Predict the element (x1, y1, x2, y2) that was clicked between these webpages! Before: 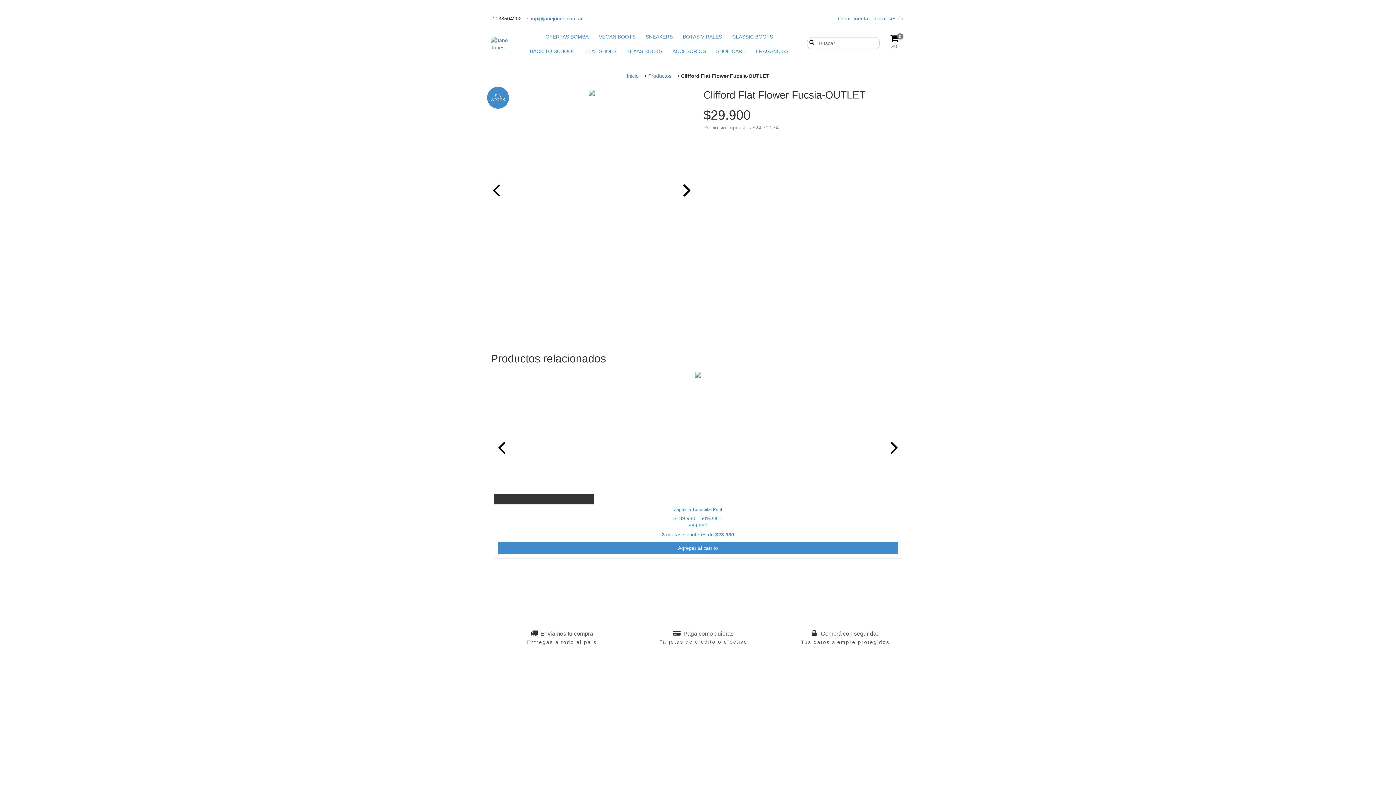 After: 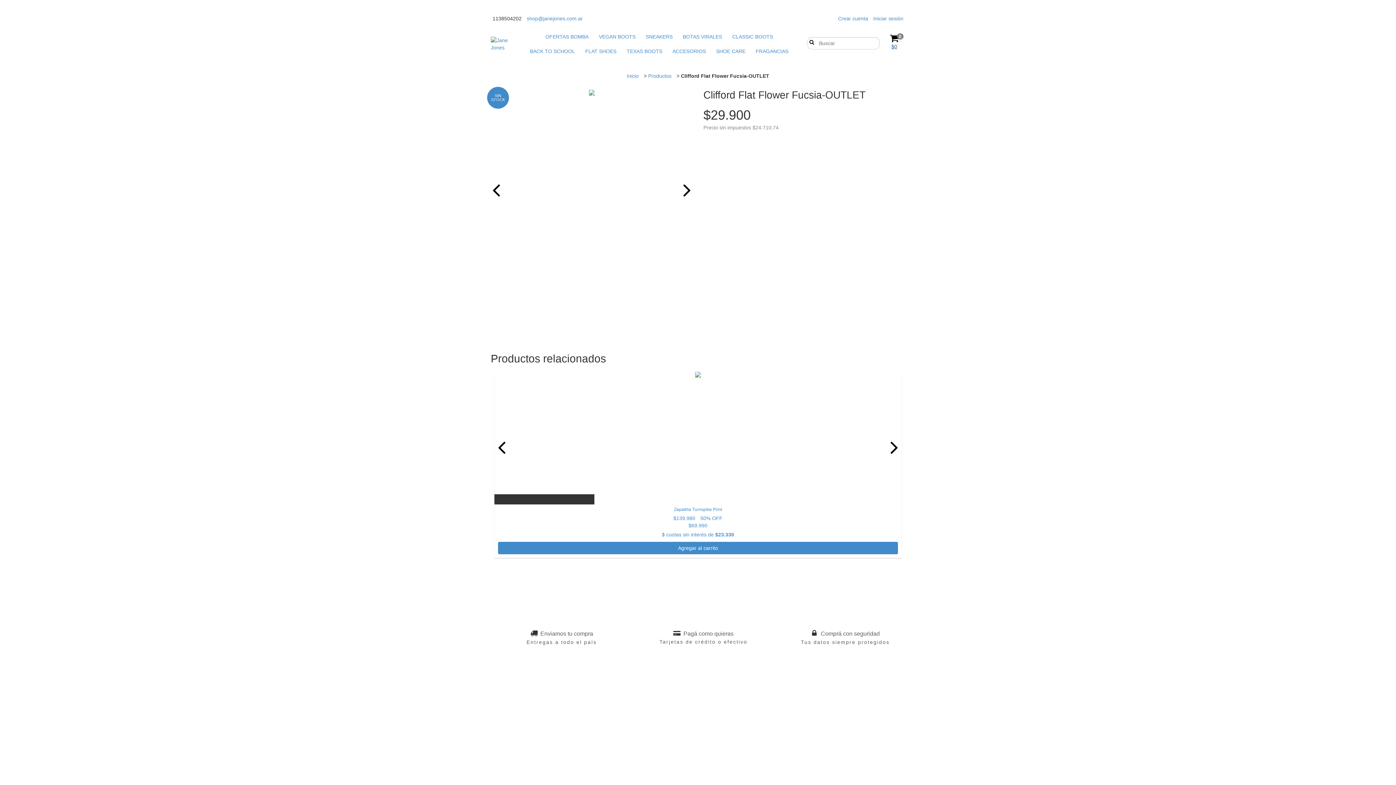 Action: bbox: (883, 33, 905, 50) label: 0
$0